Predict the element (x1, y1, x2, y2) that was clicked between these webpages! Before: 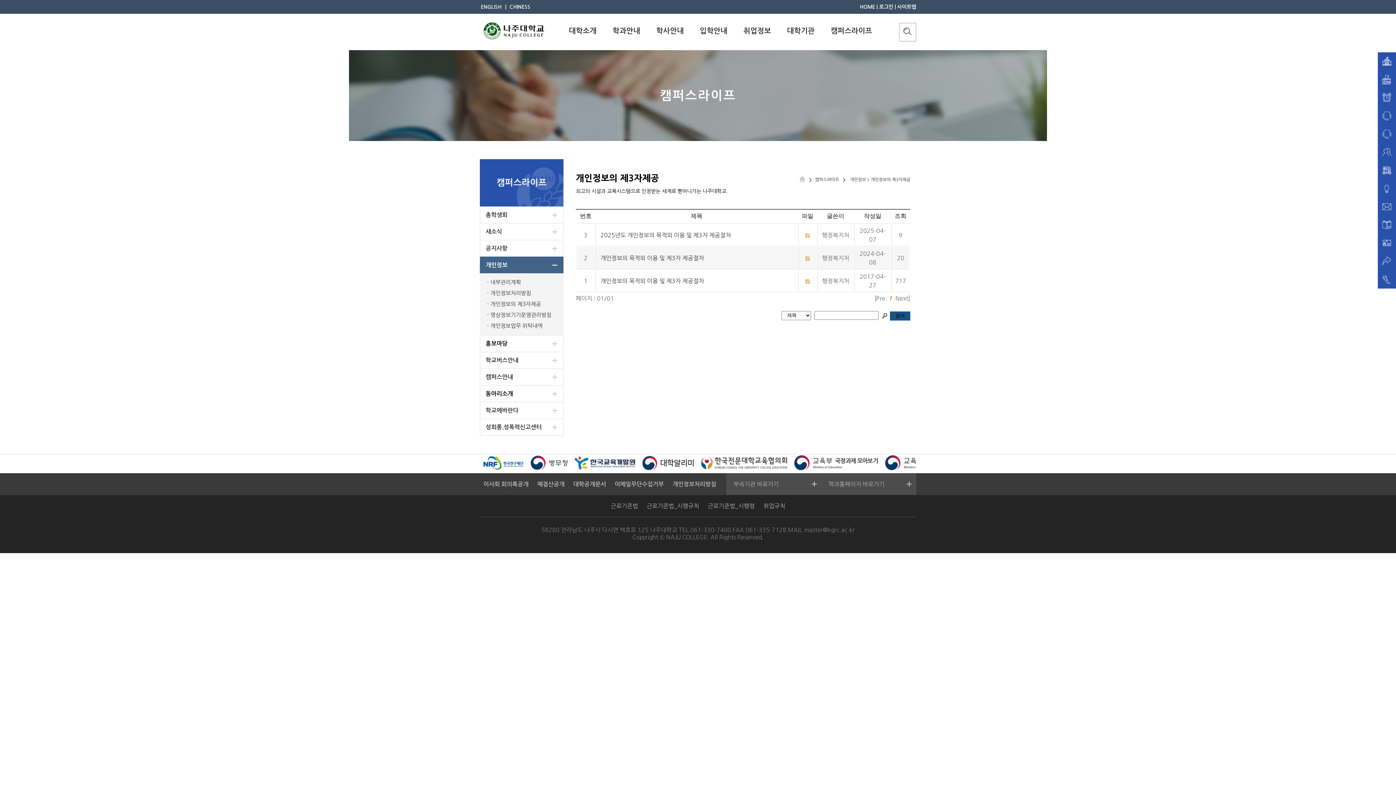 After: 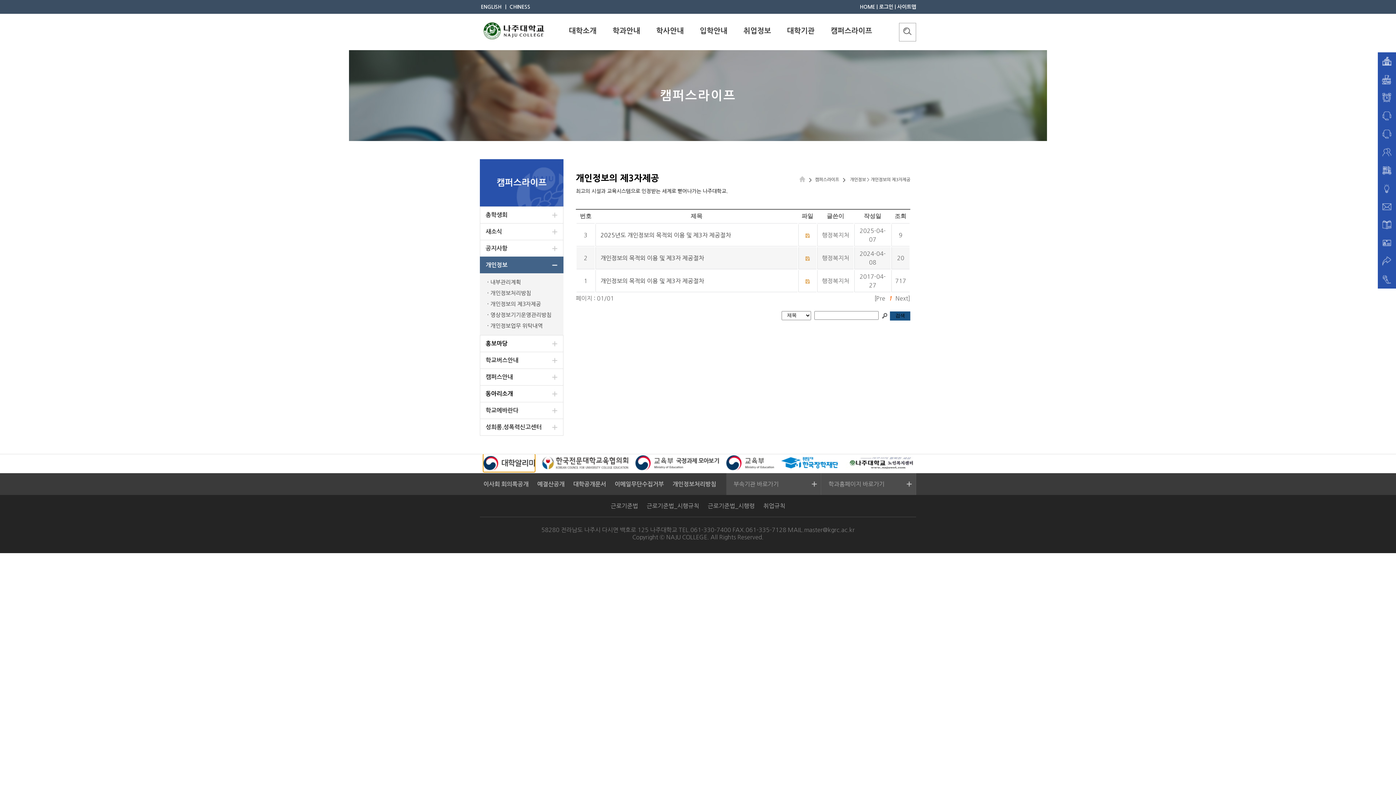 Action: bbox: (840, 454, 898, 472)